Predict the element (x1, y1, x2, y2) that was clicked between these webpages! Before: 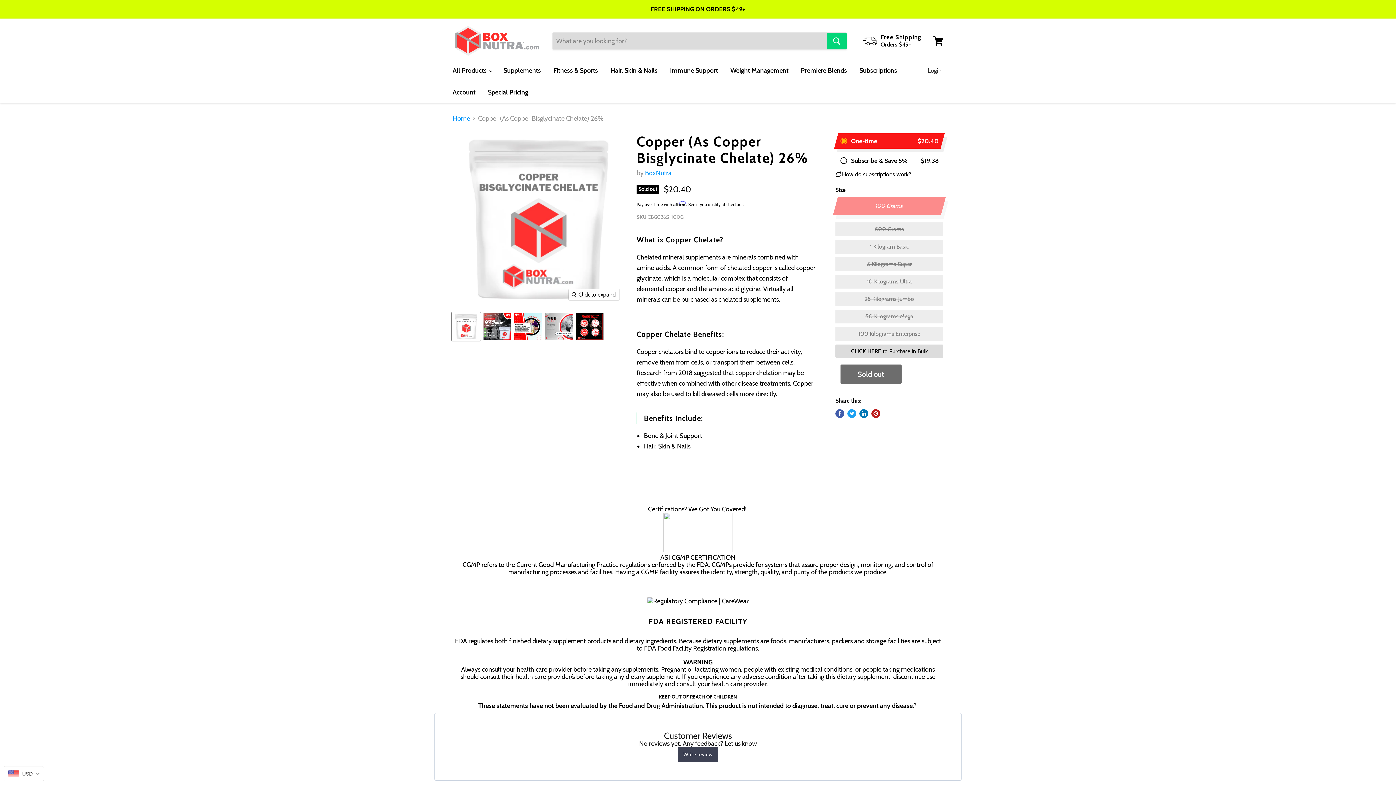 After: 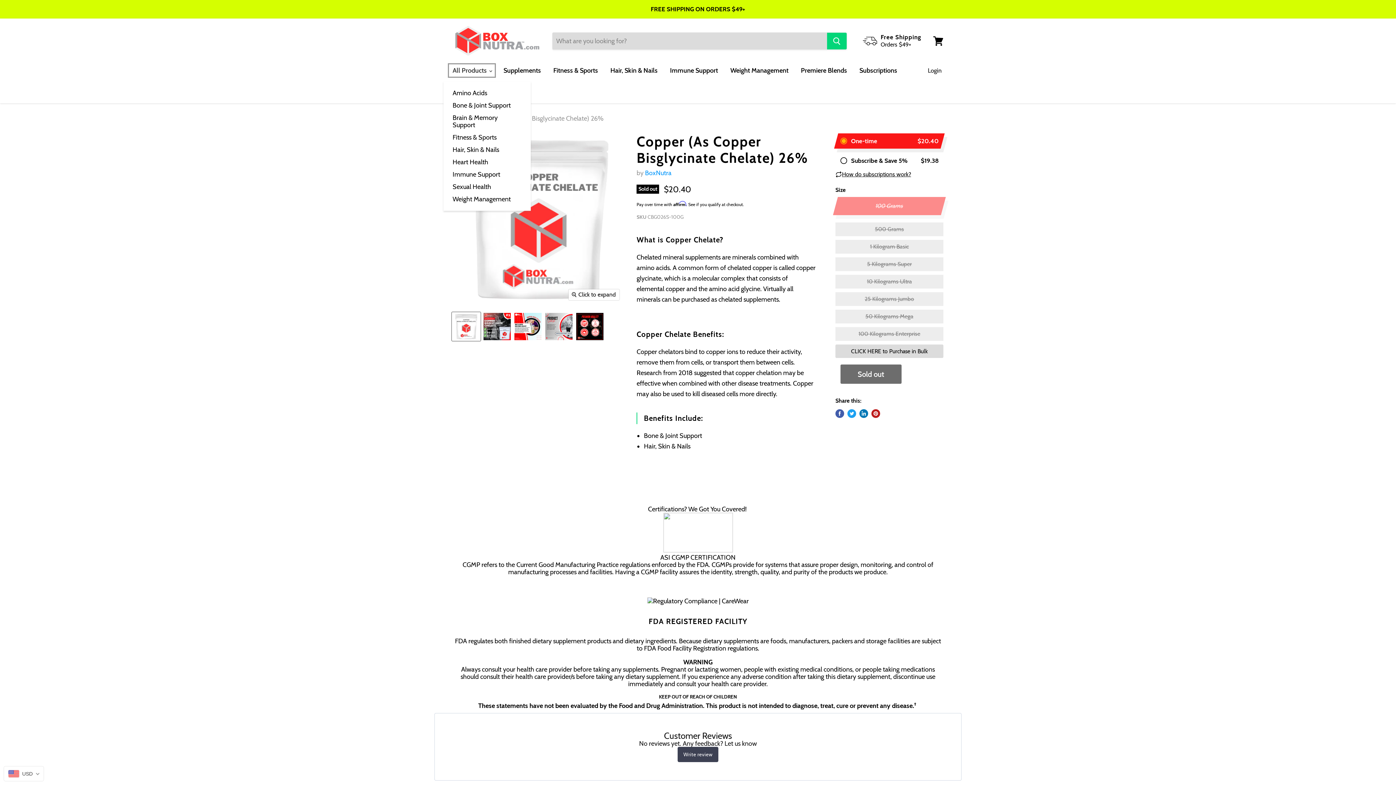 Action: bbox: (447, 62, 496, 78) label: All Products 